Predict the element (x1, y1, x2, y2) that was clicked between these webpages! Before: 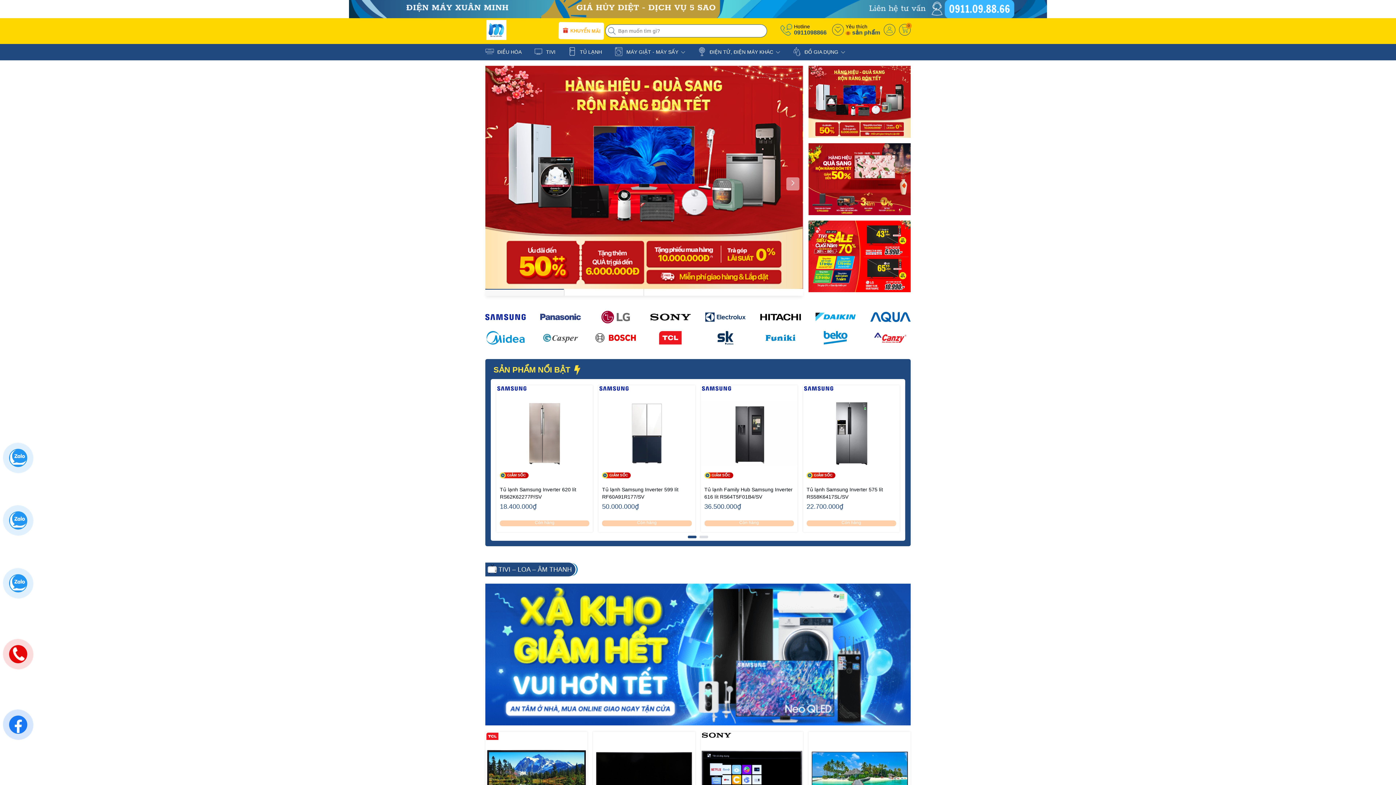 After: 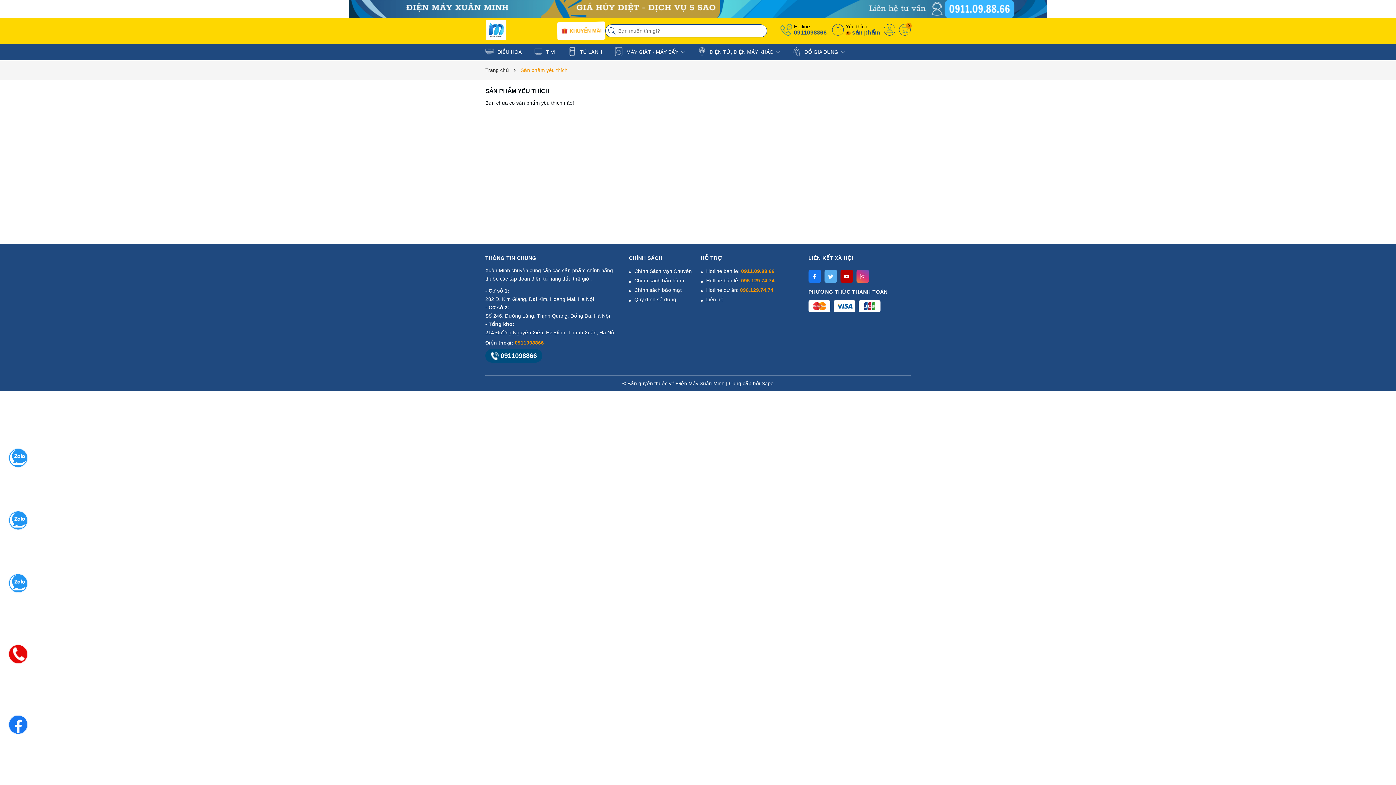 Action: label: Yêu thích
0 sản phẩm bbox: (832, 24, 880, 35)